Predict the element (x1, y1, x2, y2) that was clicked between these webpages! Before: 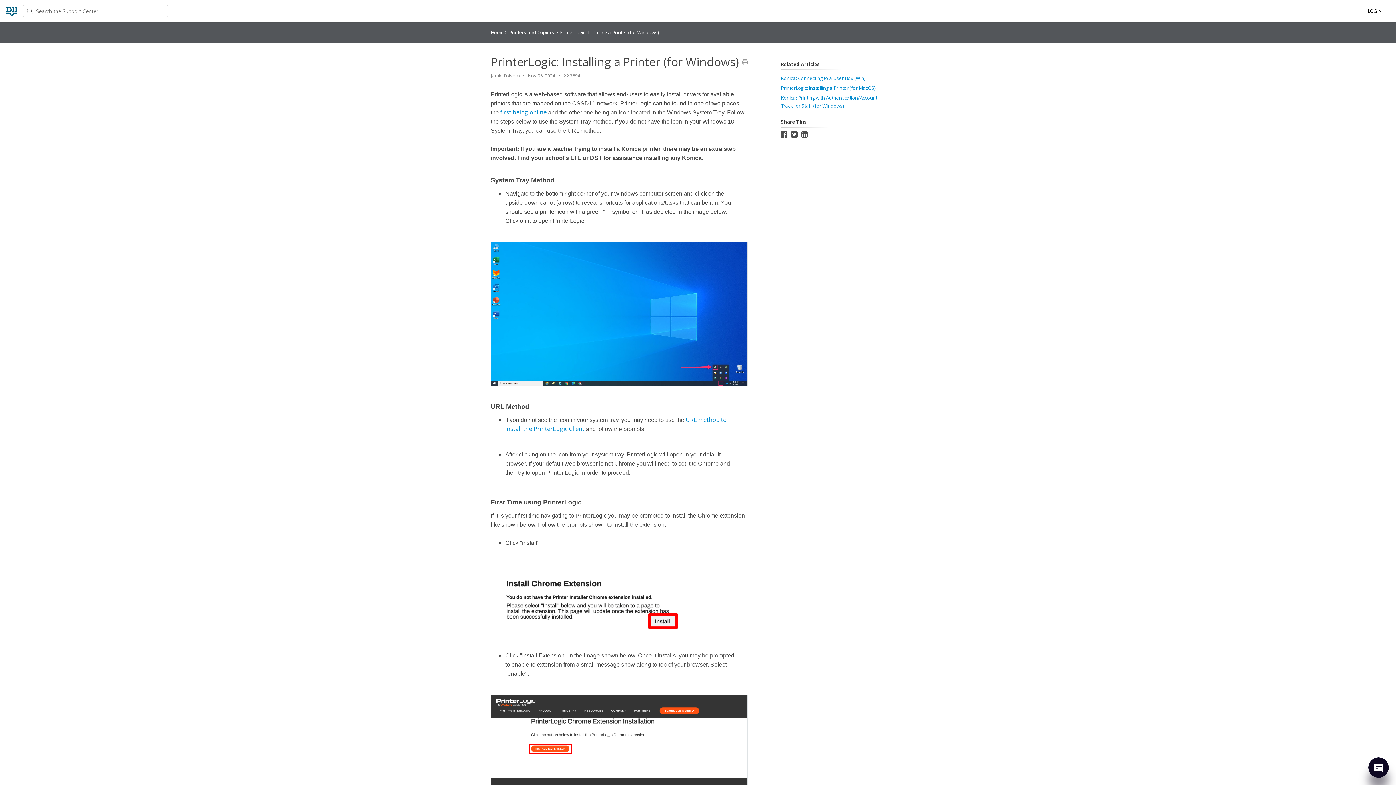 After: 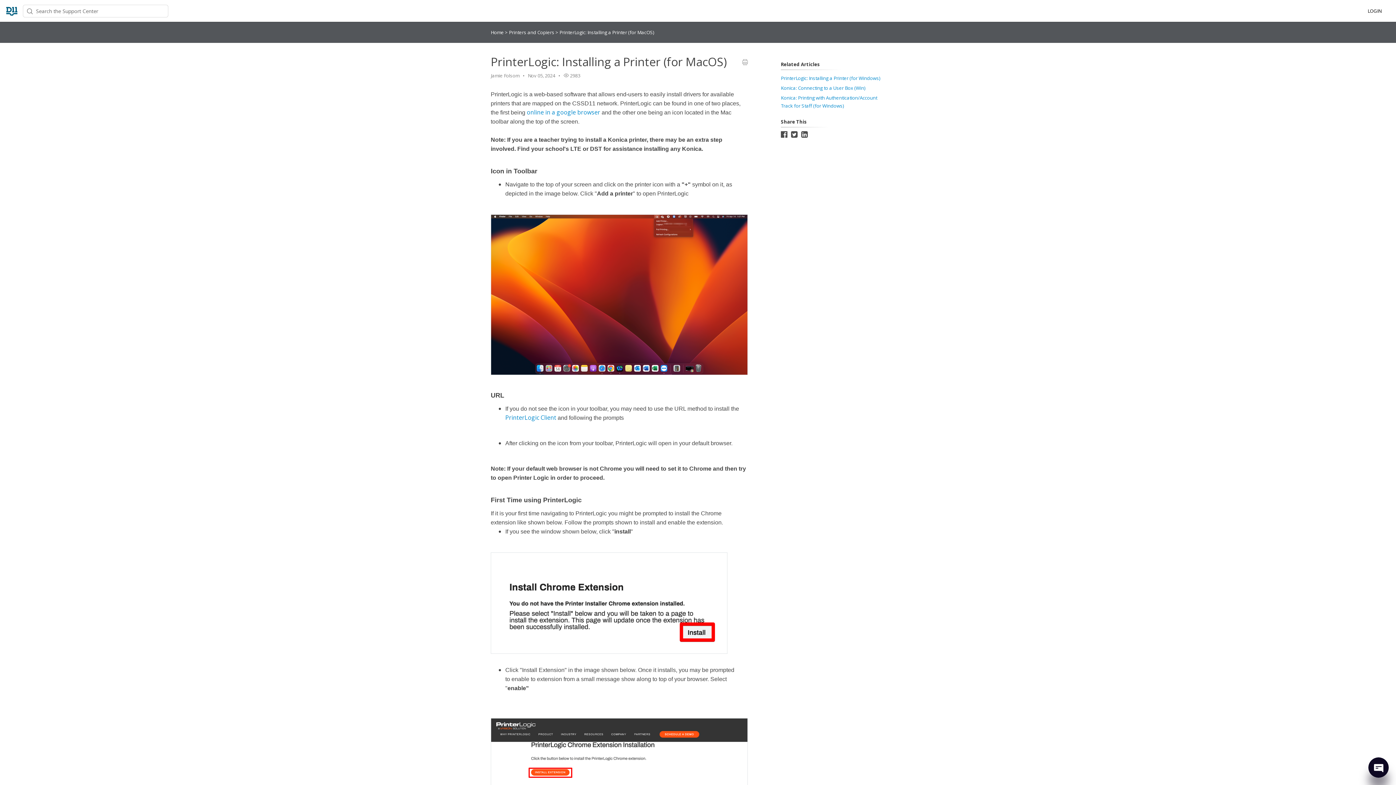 Action: label: PrinterLogic: Installing a Printer (for MacOS) bbox: (781, 84, 875, 91)